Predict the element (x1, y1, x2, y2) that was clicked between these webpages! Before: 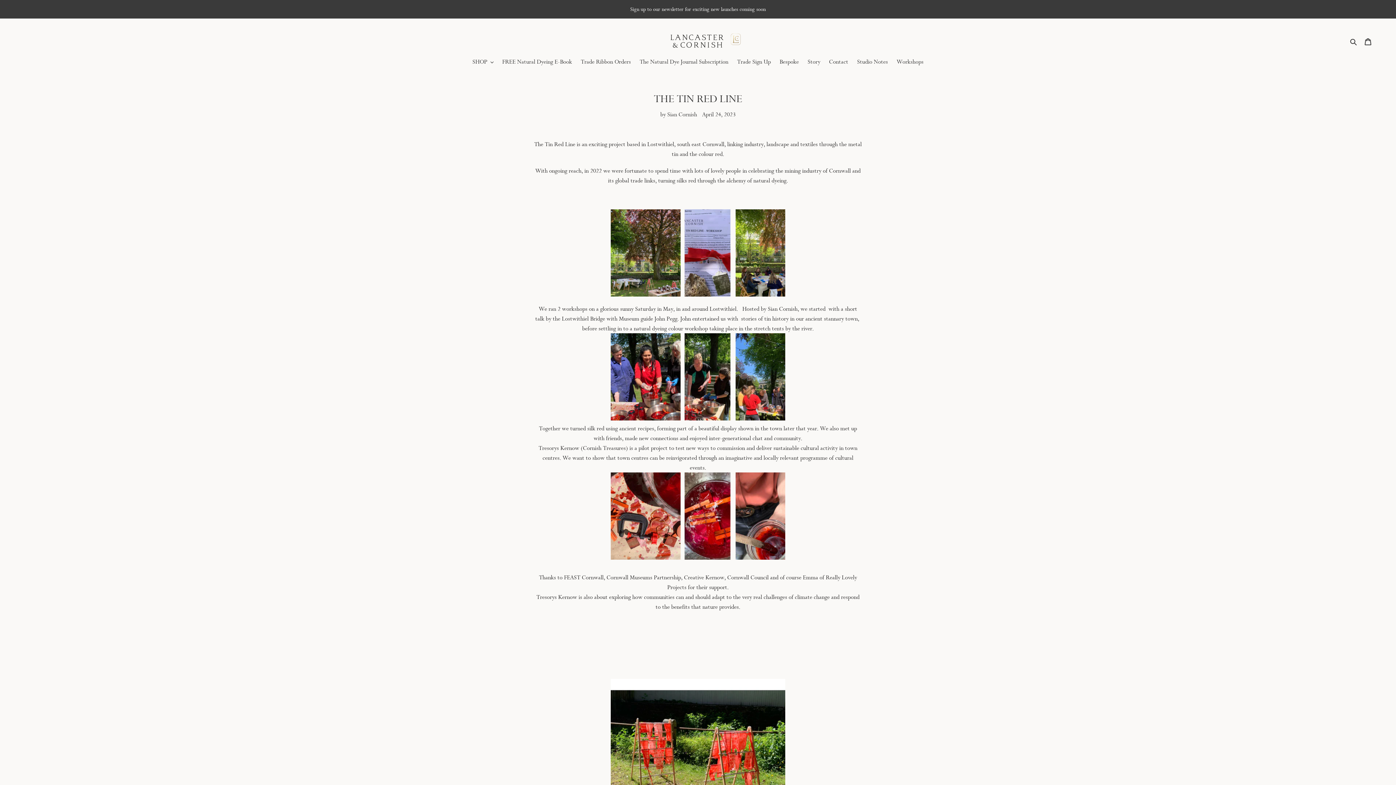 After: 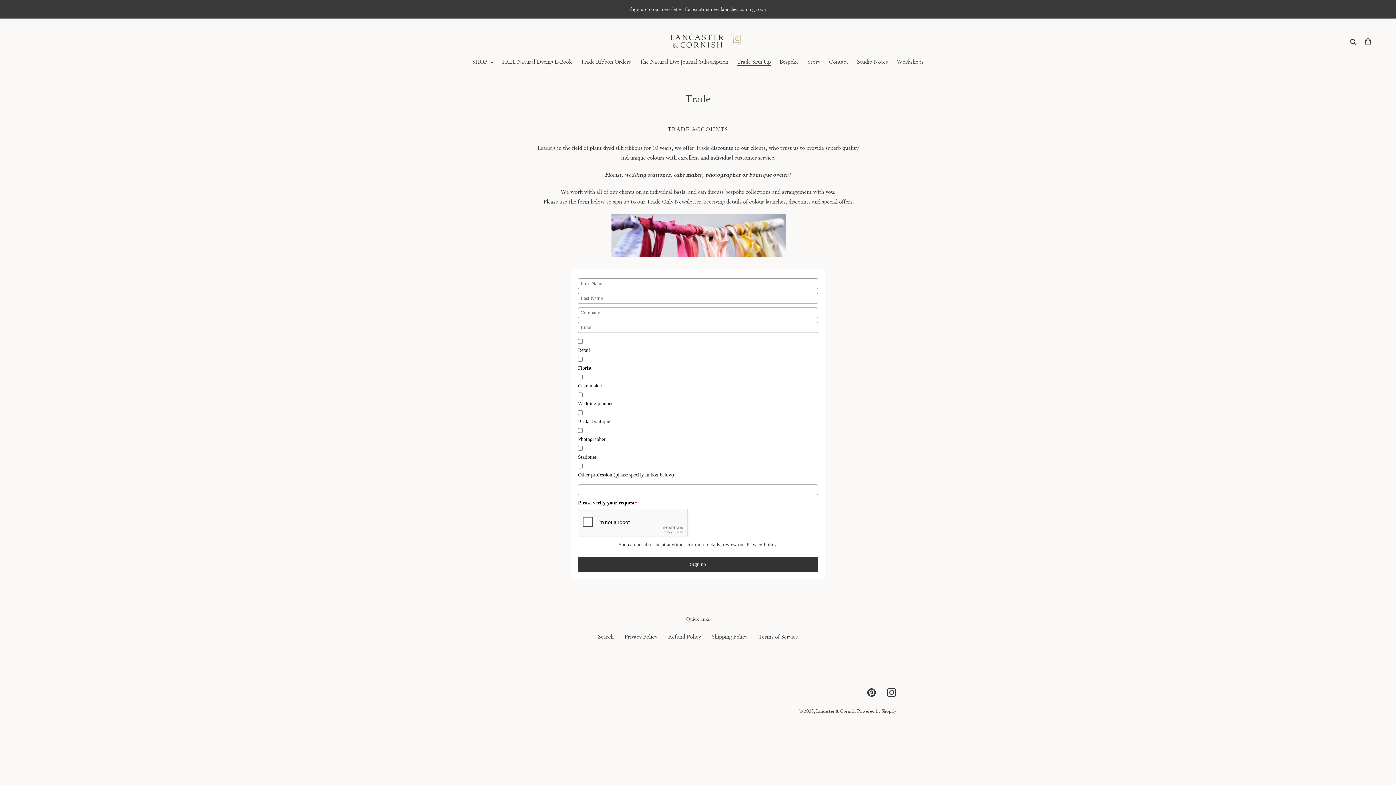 Action: bbox: (733, 56, 774, 67) label: Trade Sign Up